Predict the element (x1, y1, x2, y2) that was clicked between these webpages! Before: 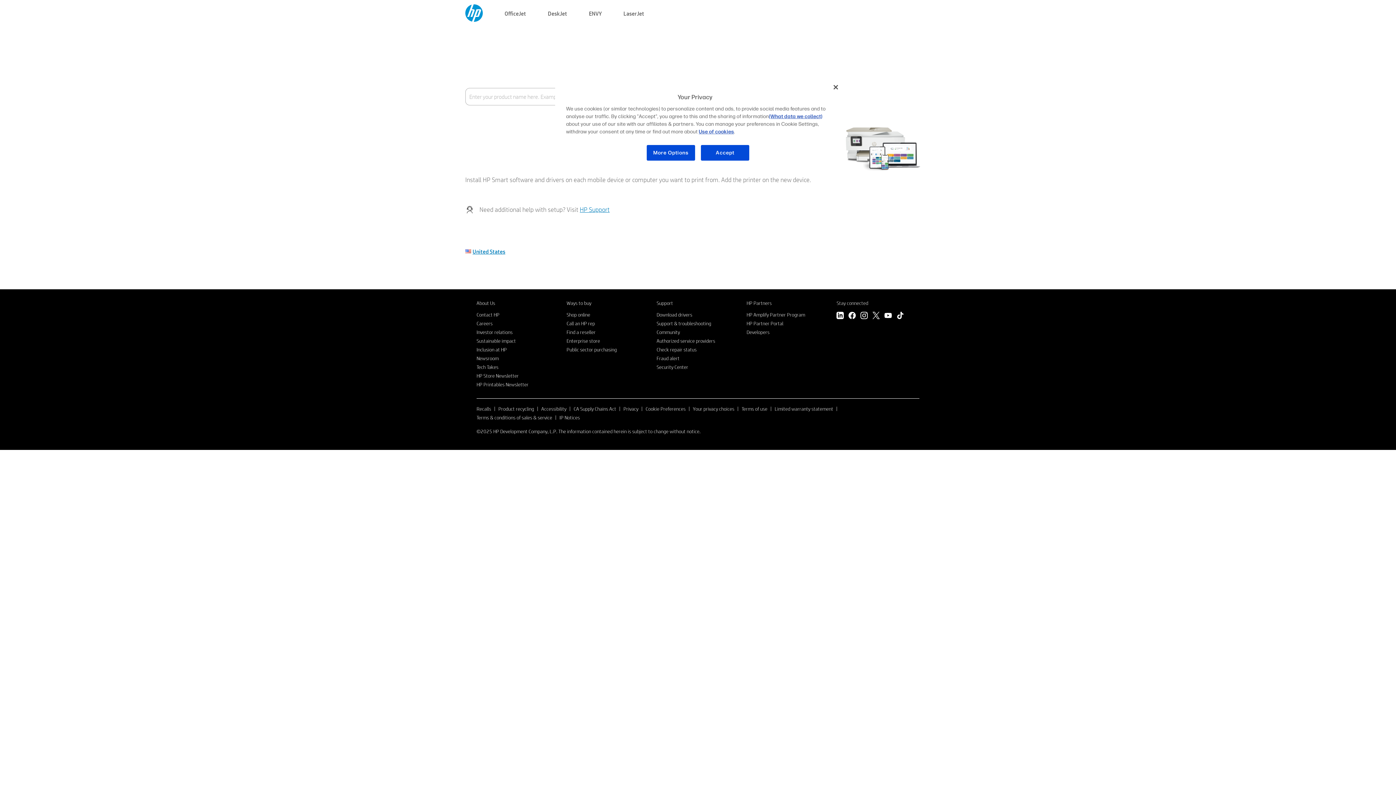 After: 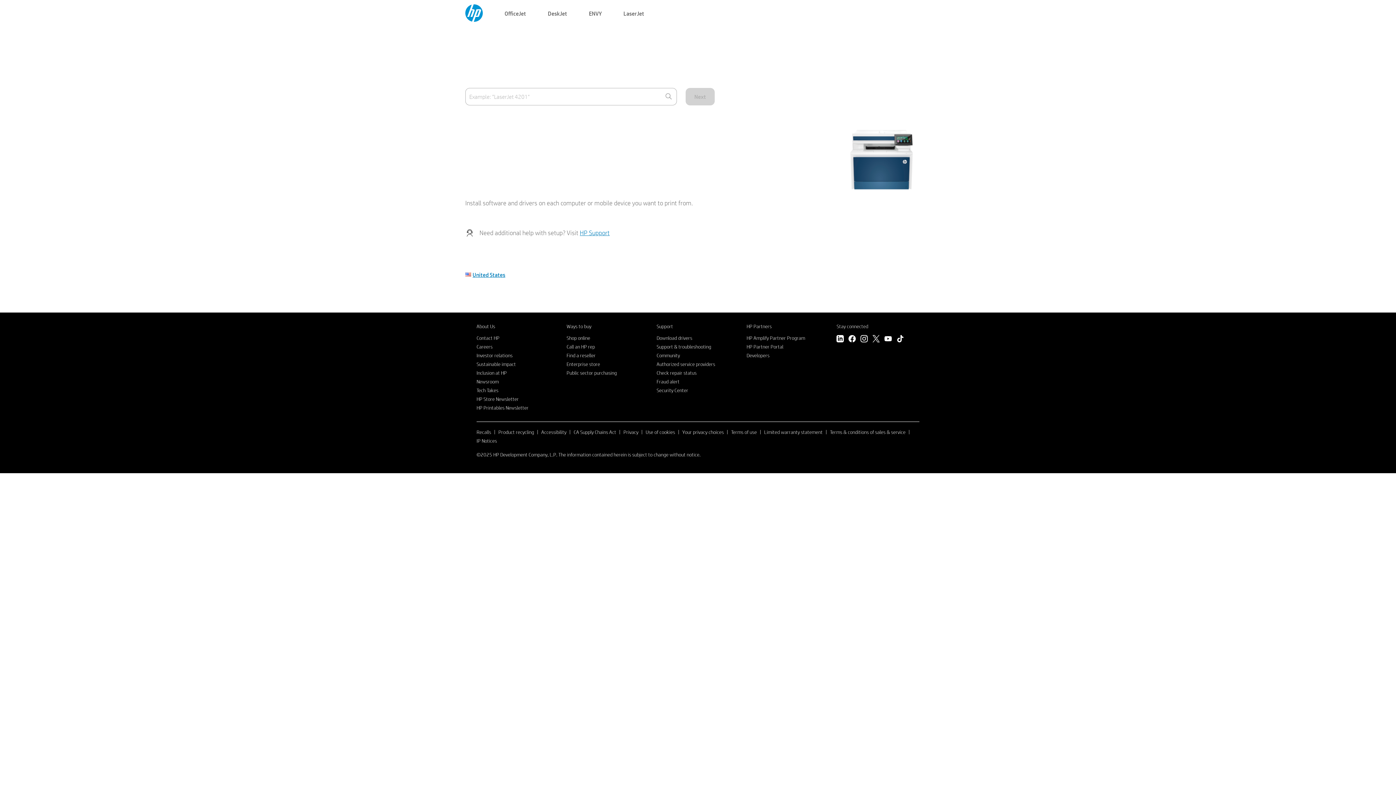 Action: bbox: (623, 8, 644, 17) label: LaserJet